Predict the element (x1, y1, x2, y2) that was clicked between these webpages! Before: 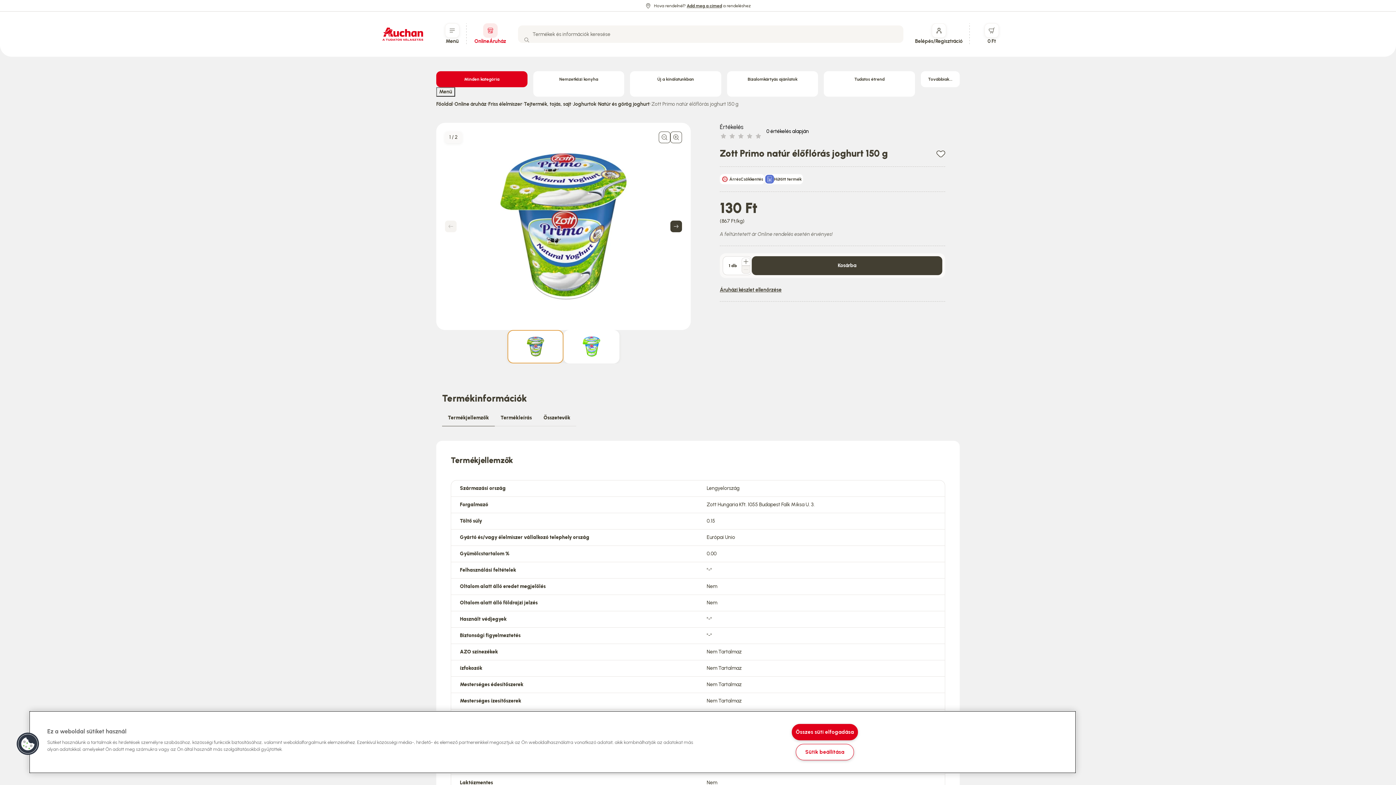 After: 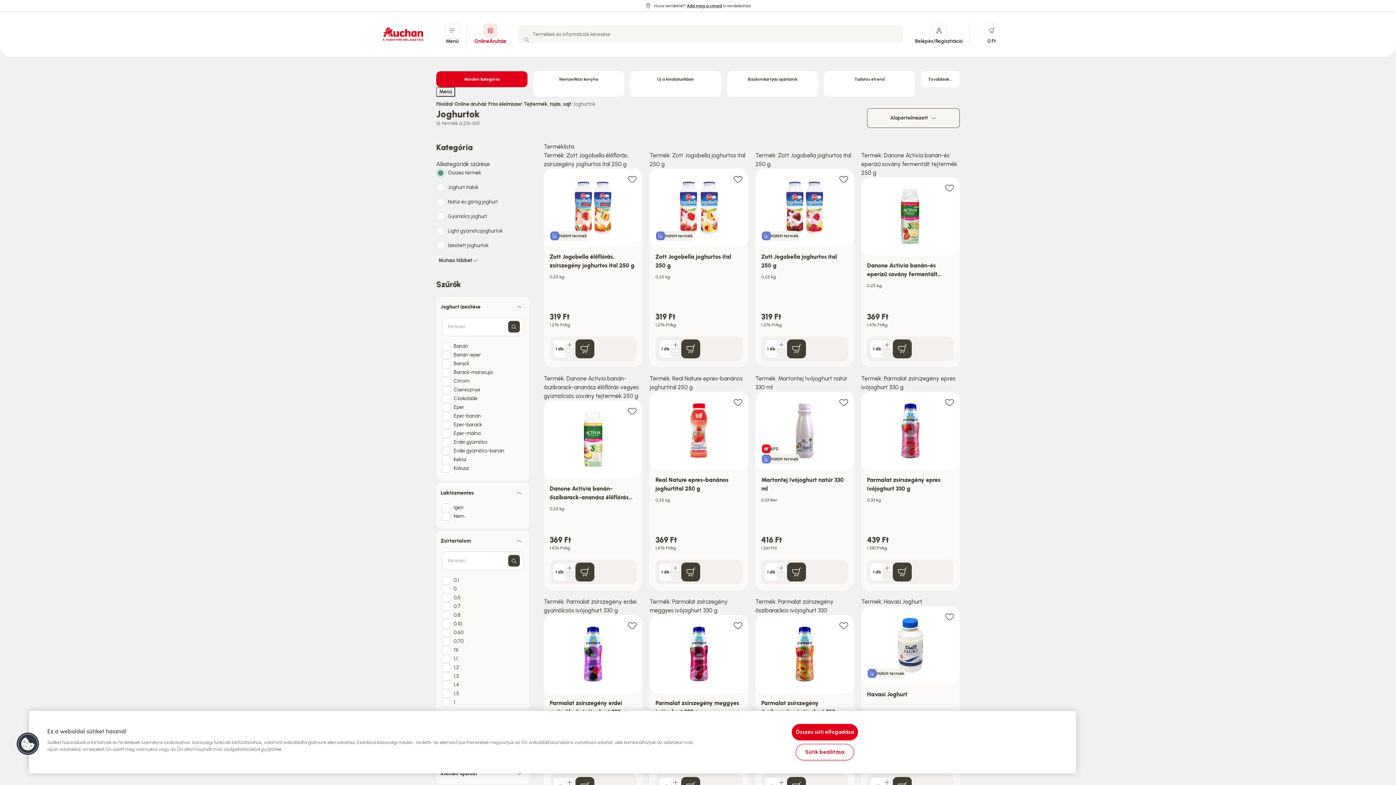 Action: label: Joghurtok bbox: (573, 100, 596, 108)